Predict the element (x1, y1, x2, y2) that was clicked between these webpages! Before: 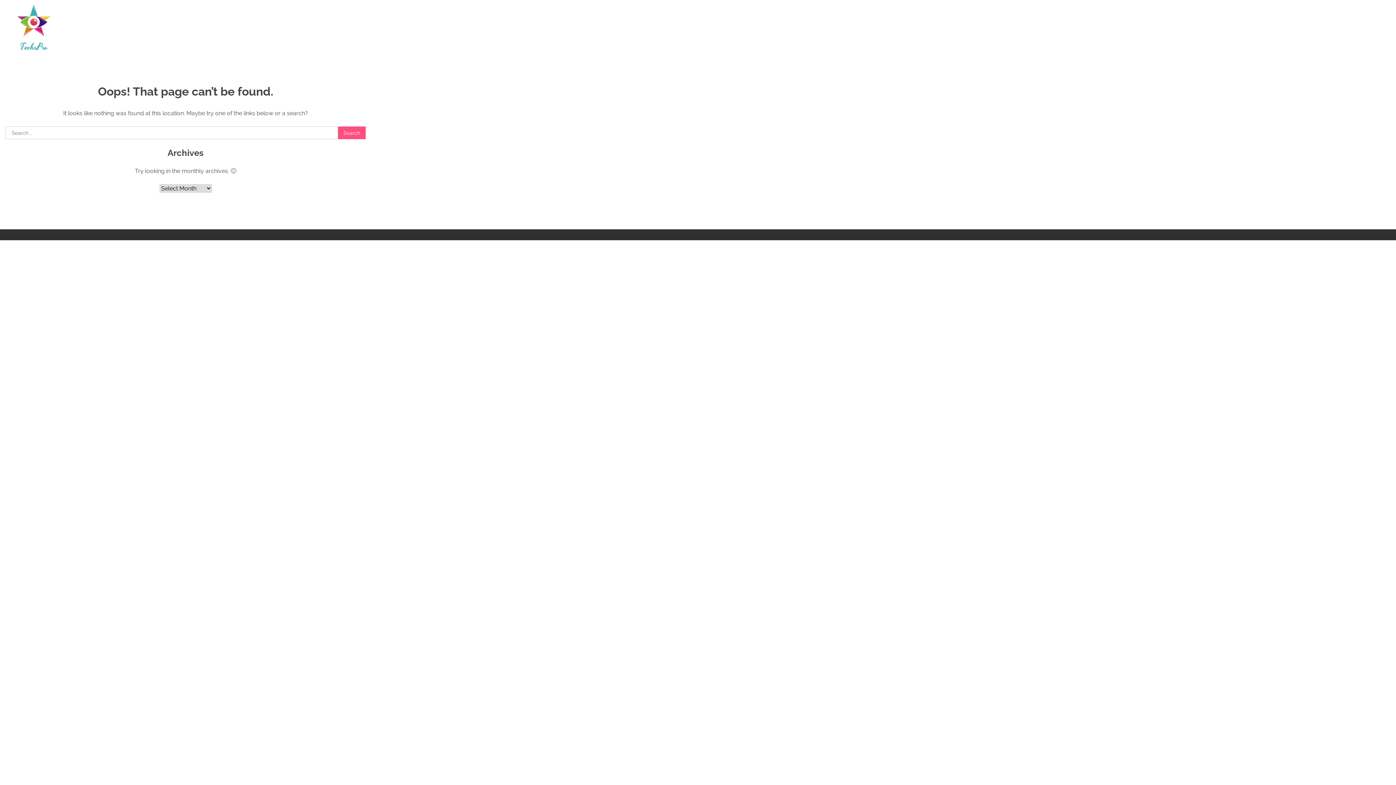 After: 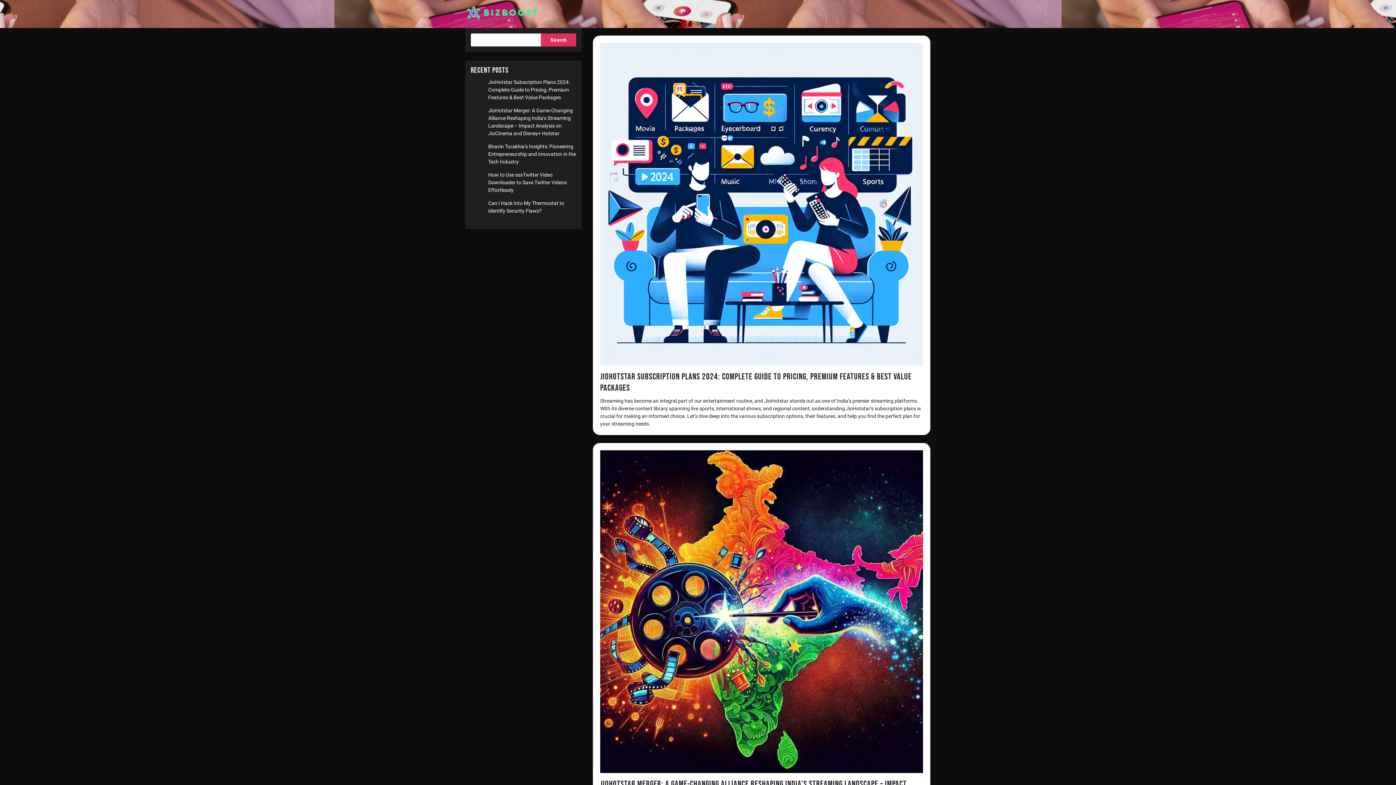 Action: bbox: (5, 0, 60, 57)